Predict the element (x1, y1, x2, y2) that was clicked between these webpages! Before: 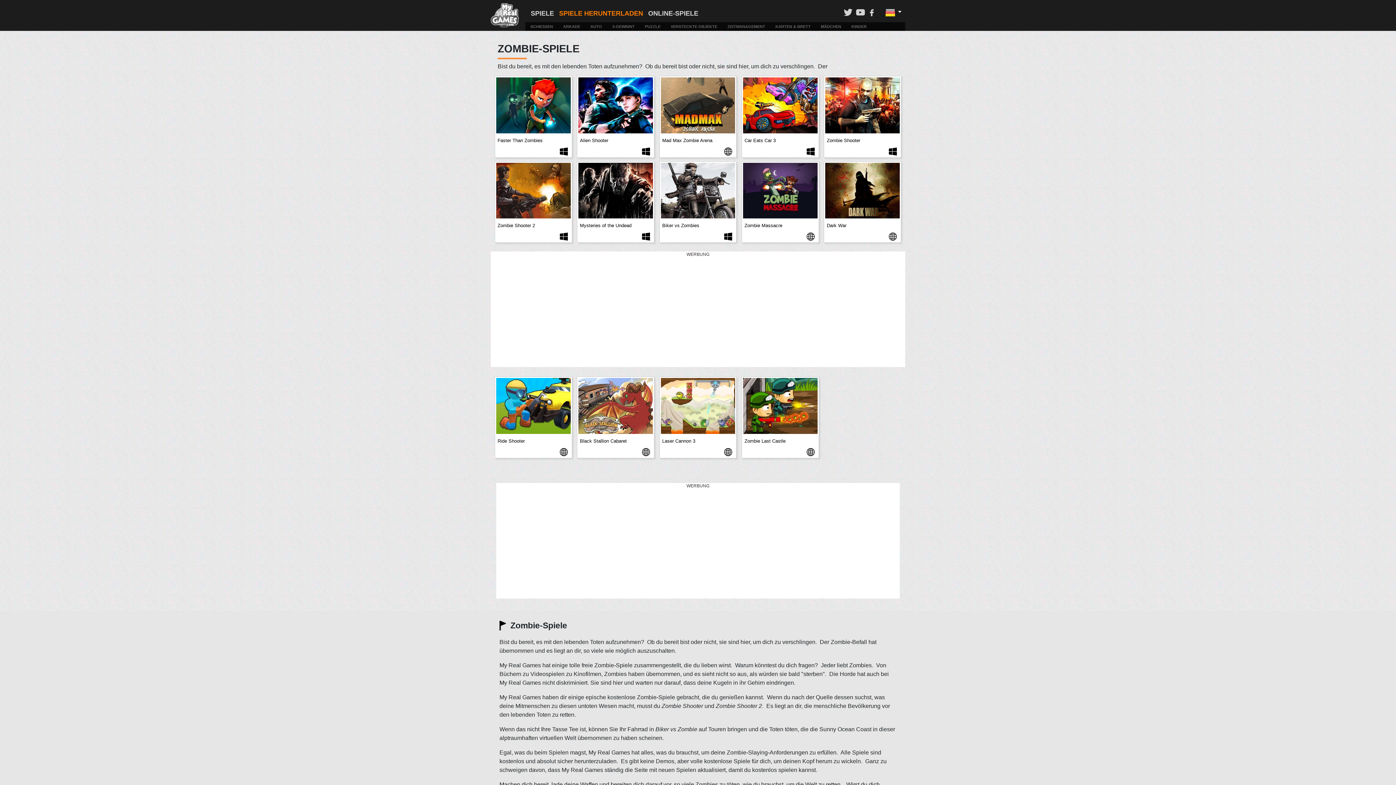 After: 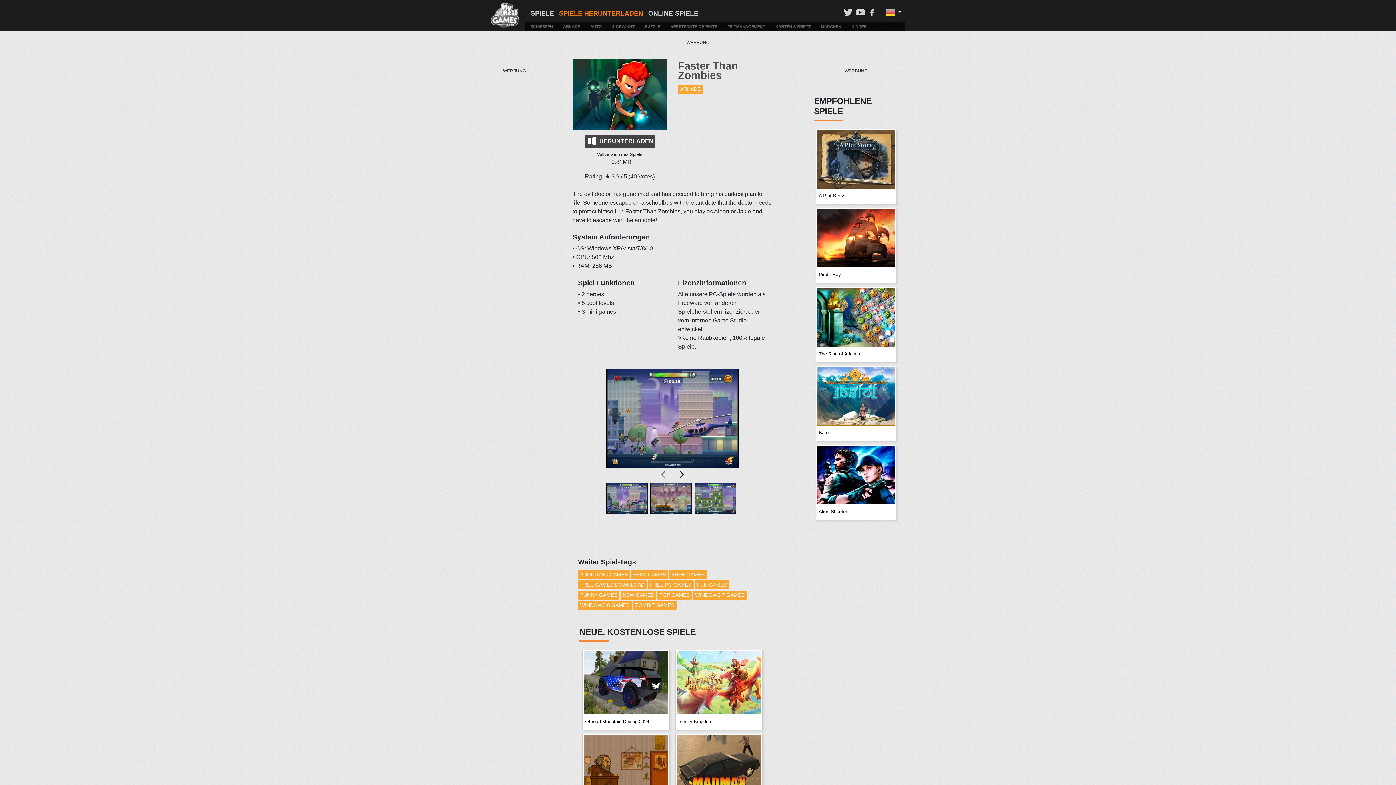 Action: bbox: (496, 101, 570, 147) label: Faster Than Zombies